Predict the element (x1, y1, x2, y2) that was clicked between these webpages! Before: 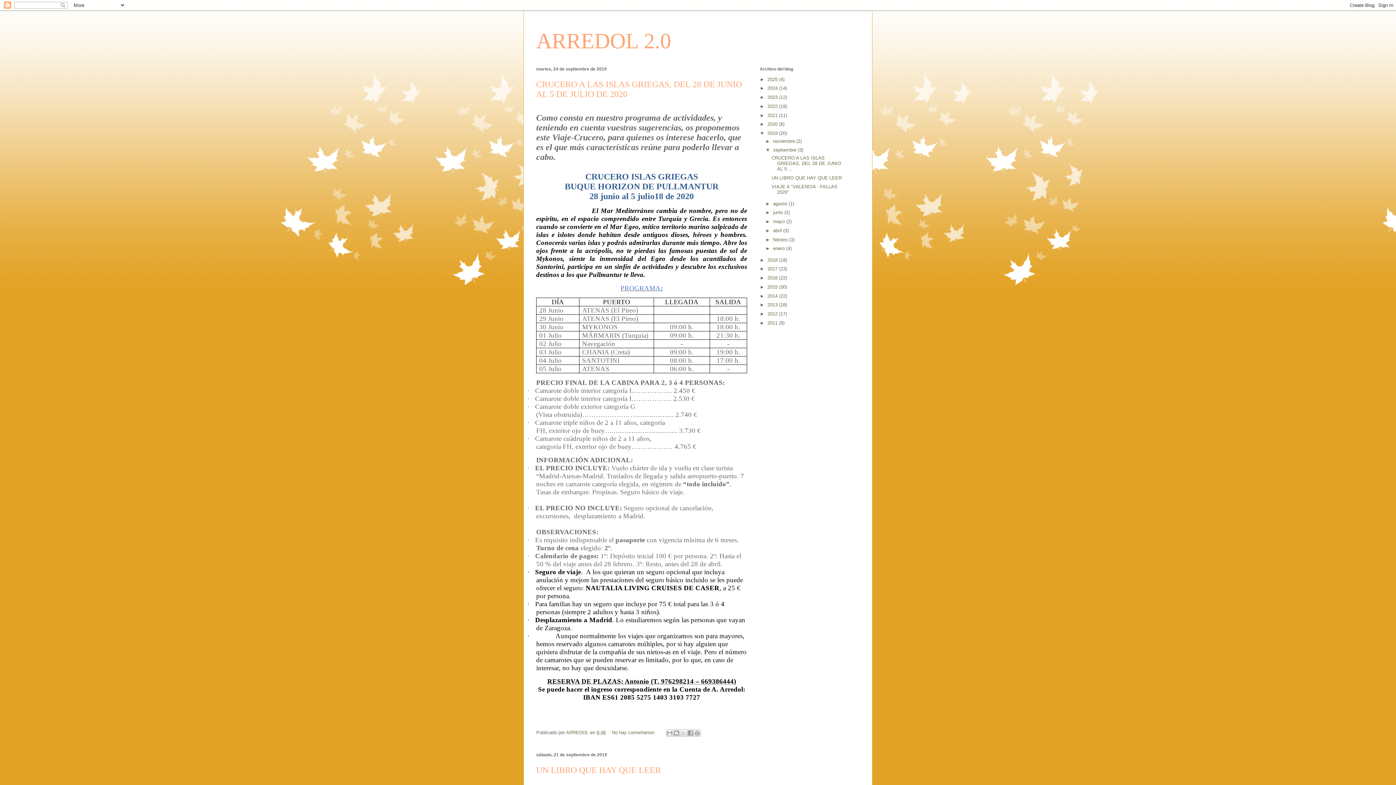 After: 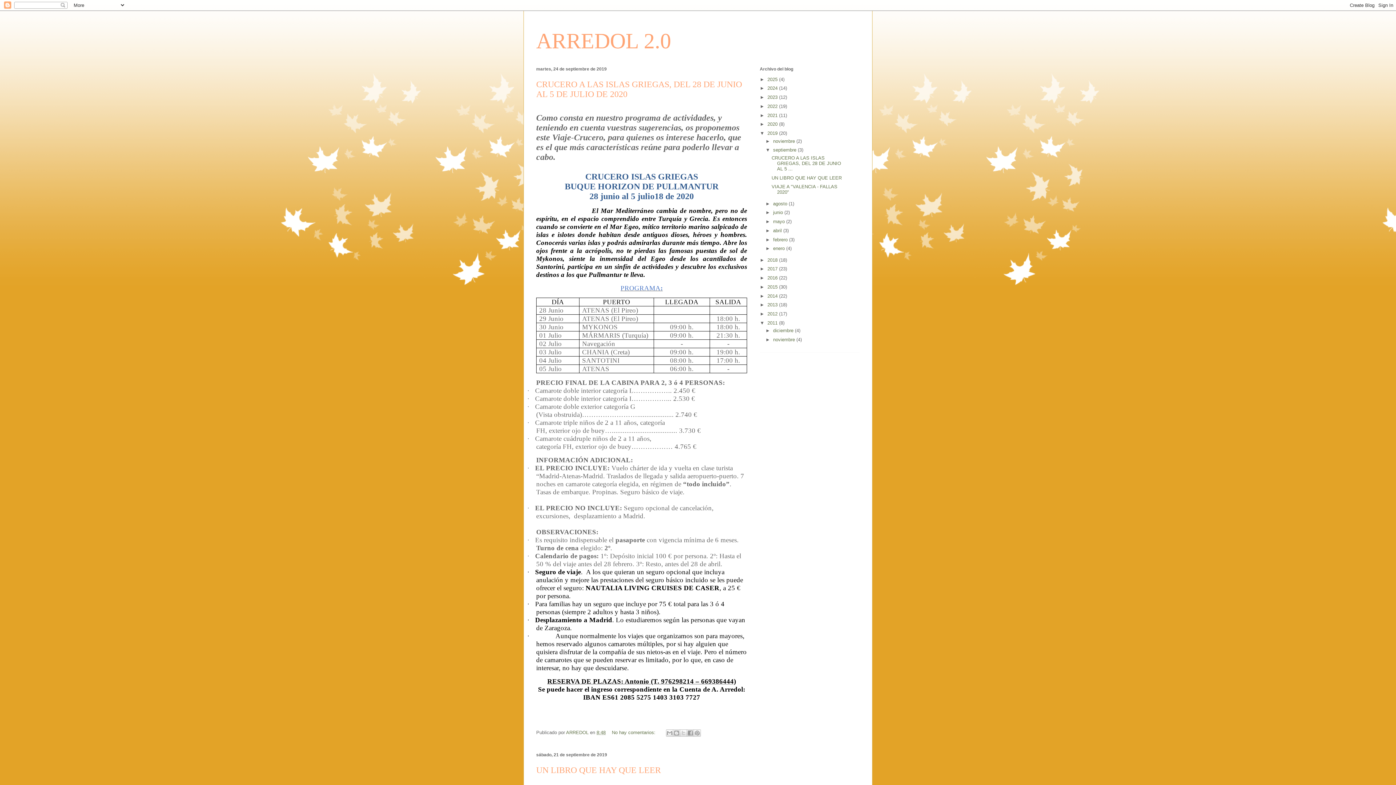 Action: bbox: (760, 320, 767, 325) label: ►  